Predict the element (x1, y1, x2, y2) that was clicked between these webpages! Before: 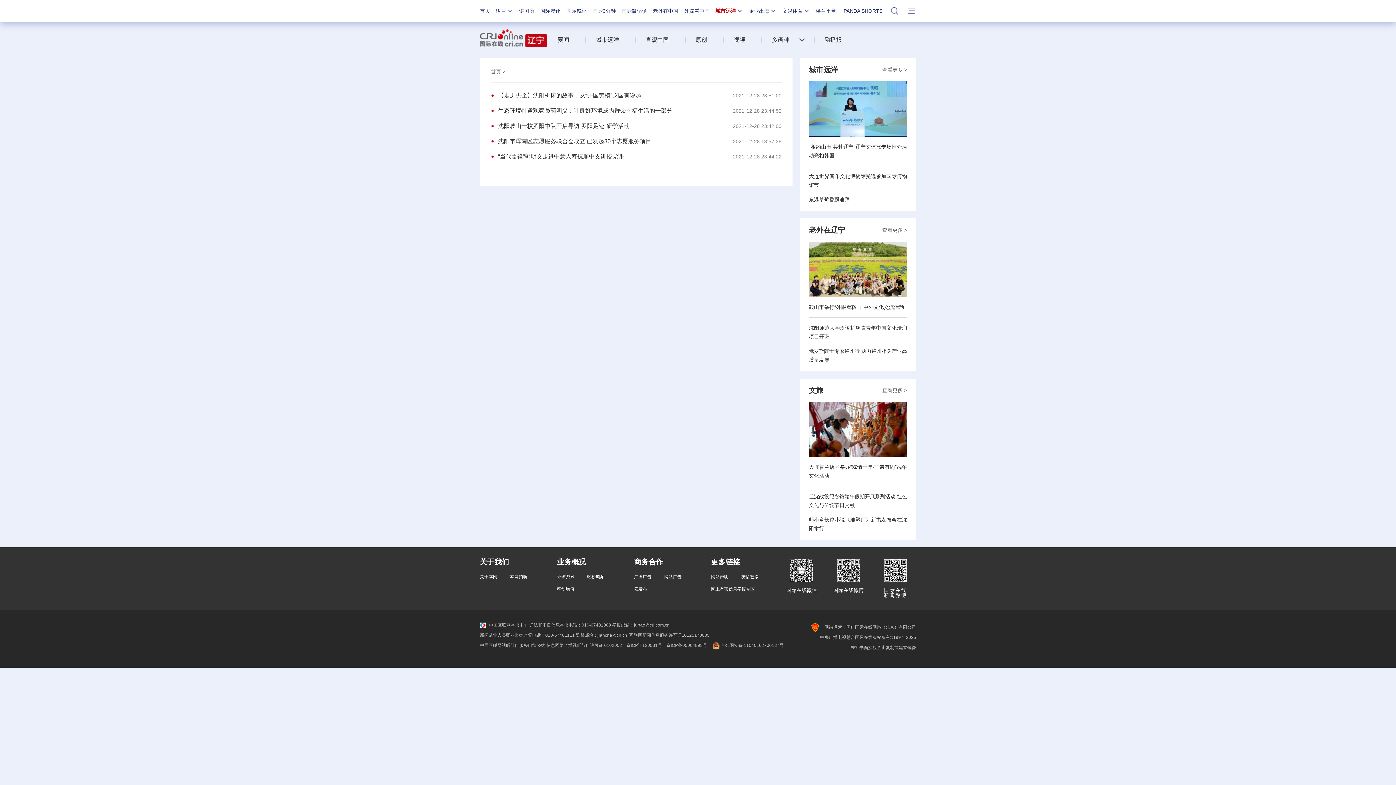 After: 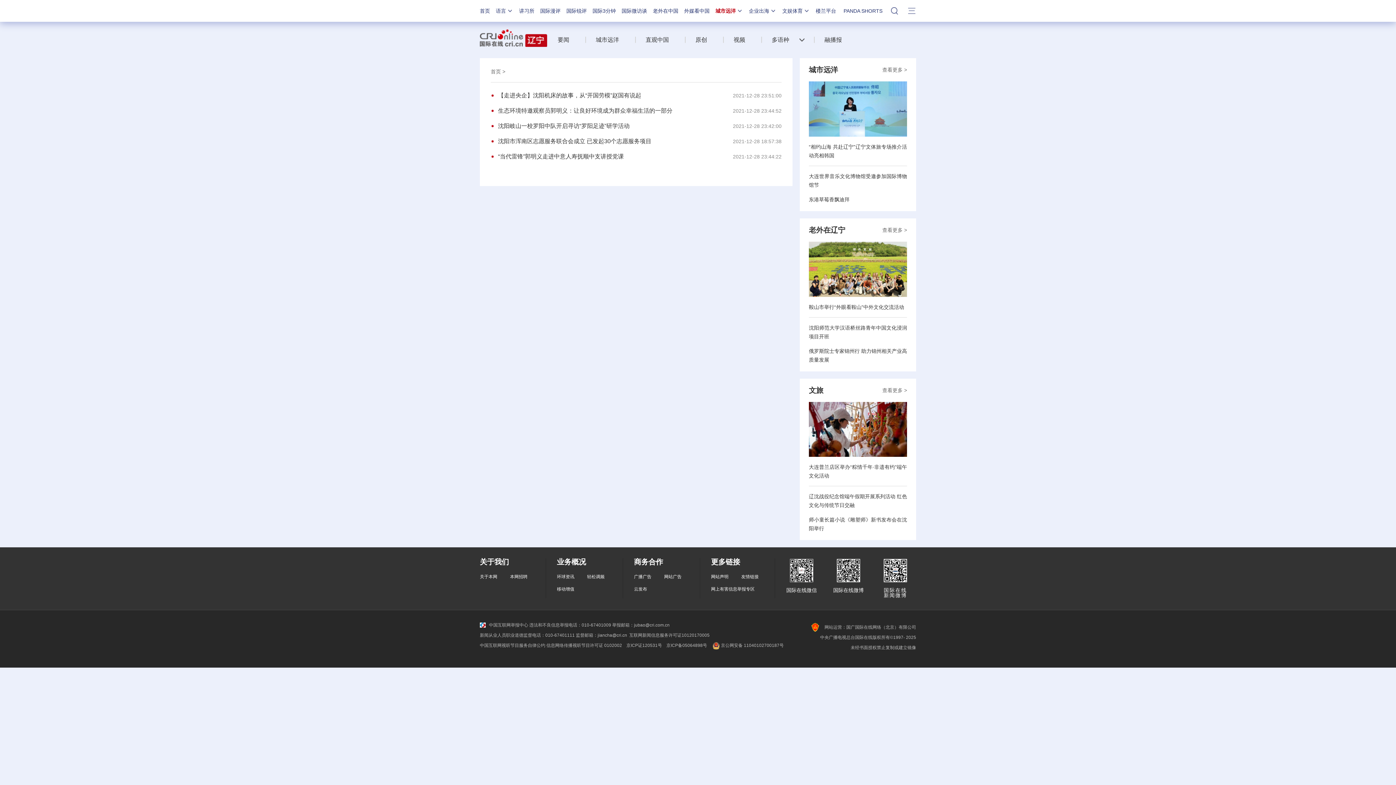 Action: bbox: (809, 81, 907, 136)